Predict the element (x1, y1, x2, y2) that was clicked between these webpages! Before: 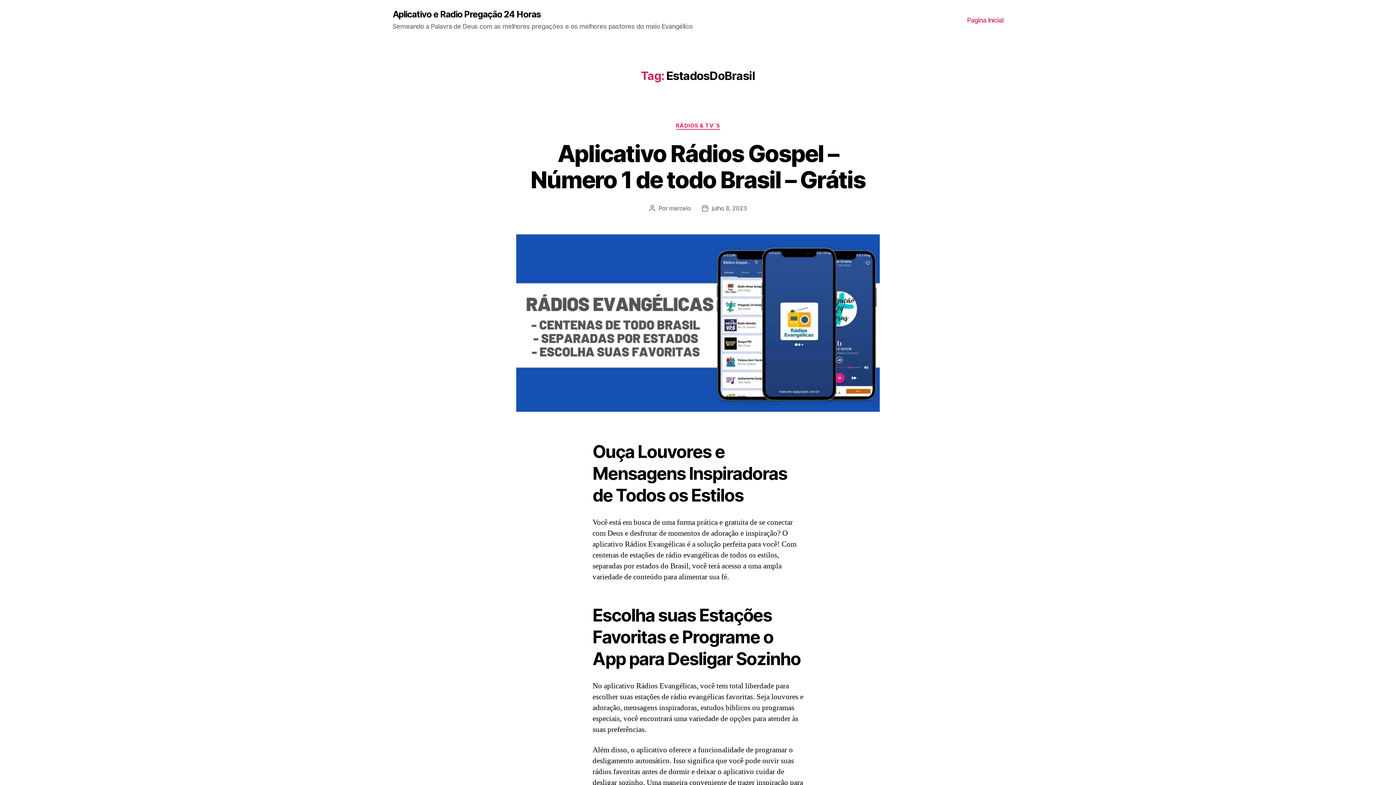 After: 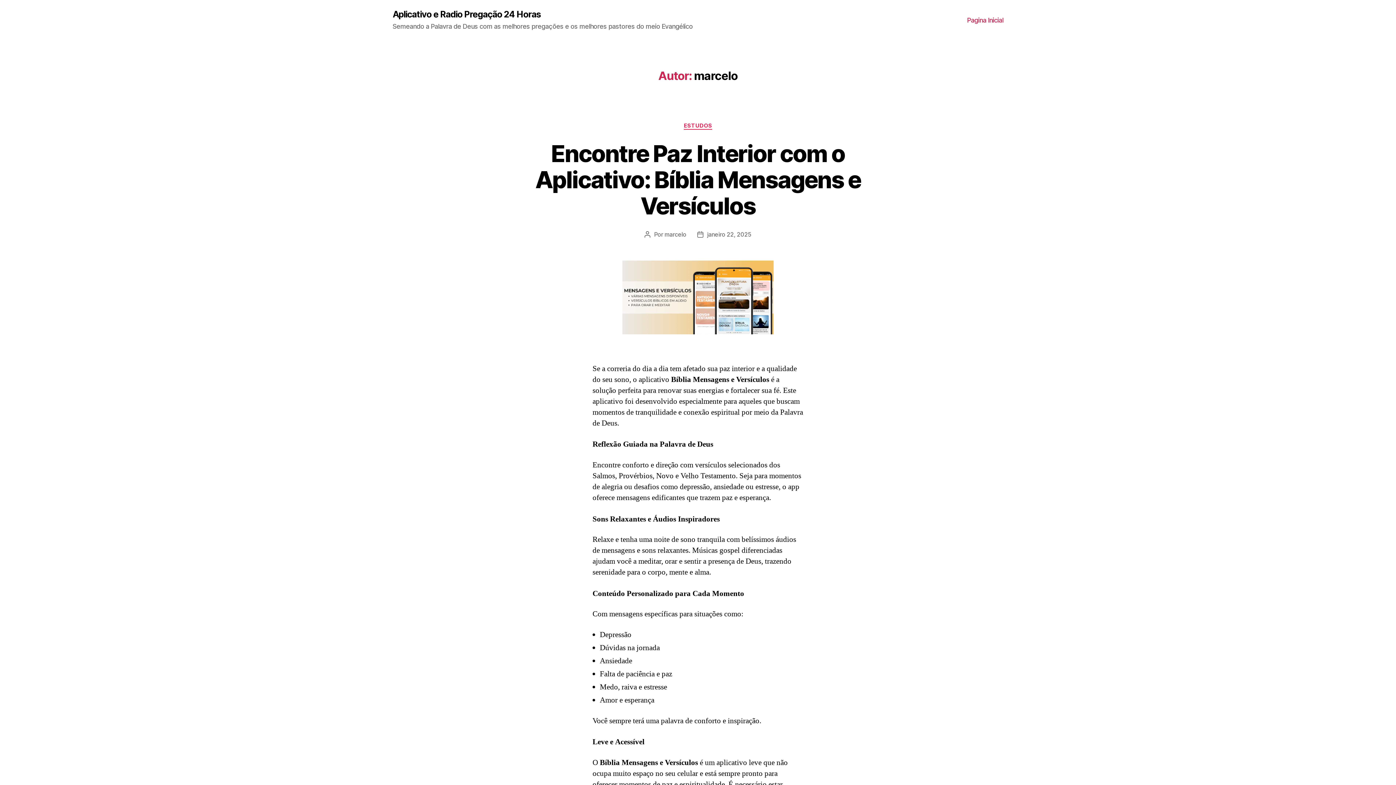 Action: bbox: (669, 204, 691, 211) label: marcelo